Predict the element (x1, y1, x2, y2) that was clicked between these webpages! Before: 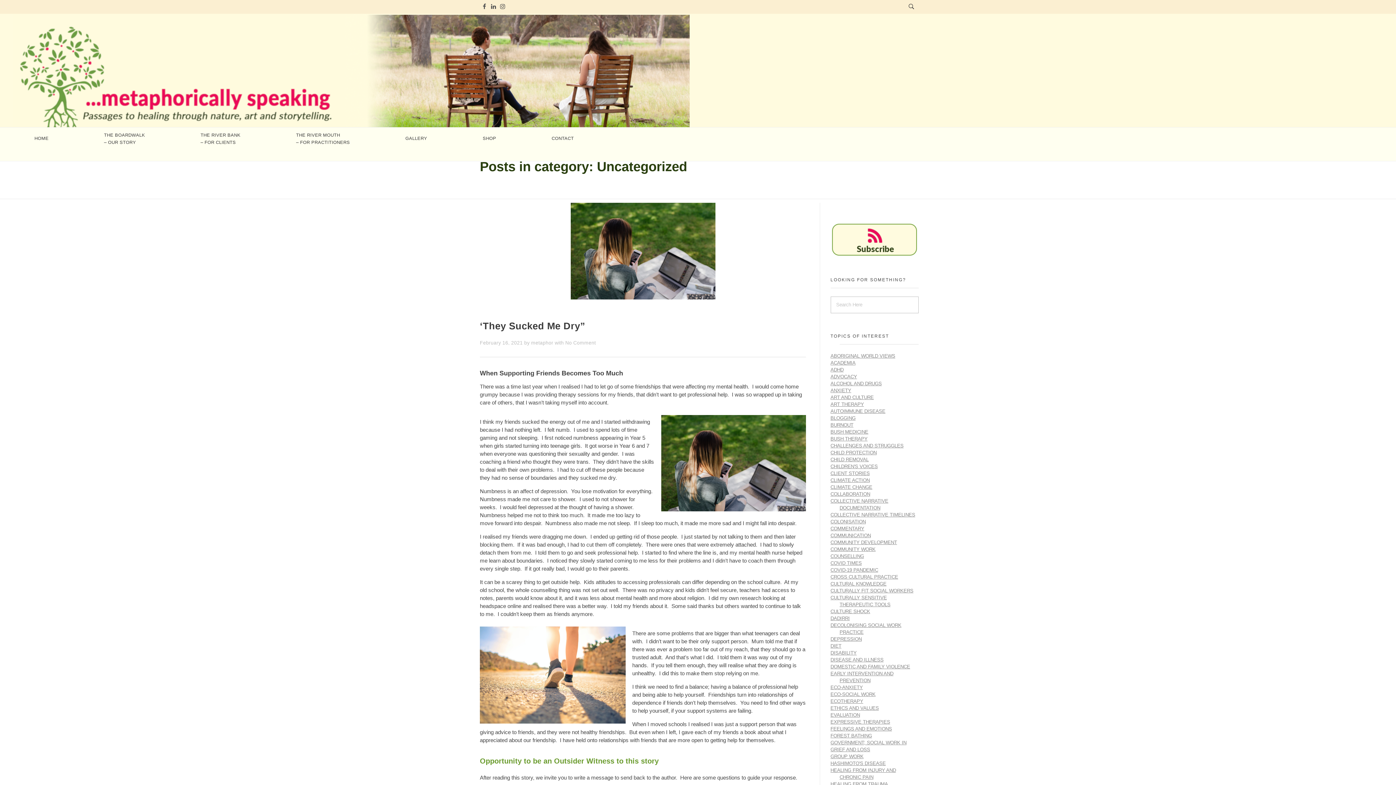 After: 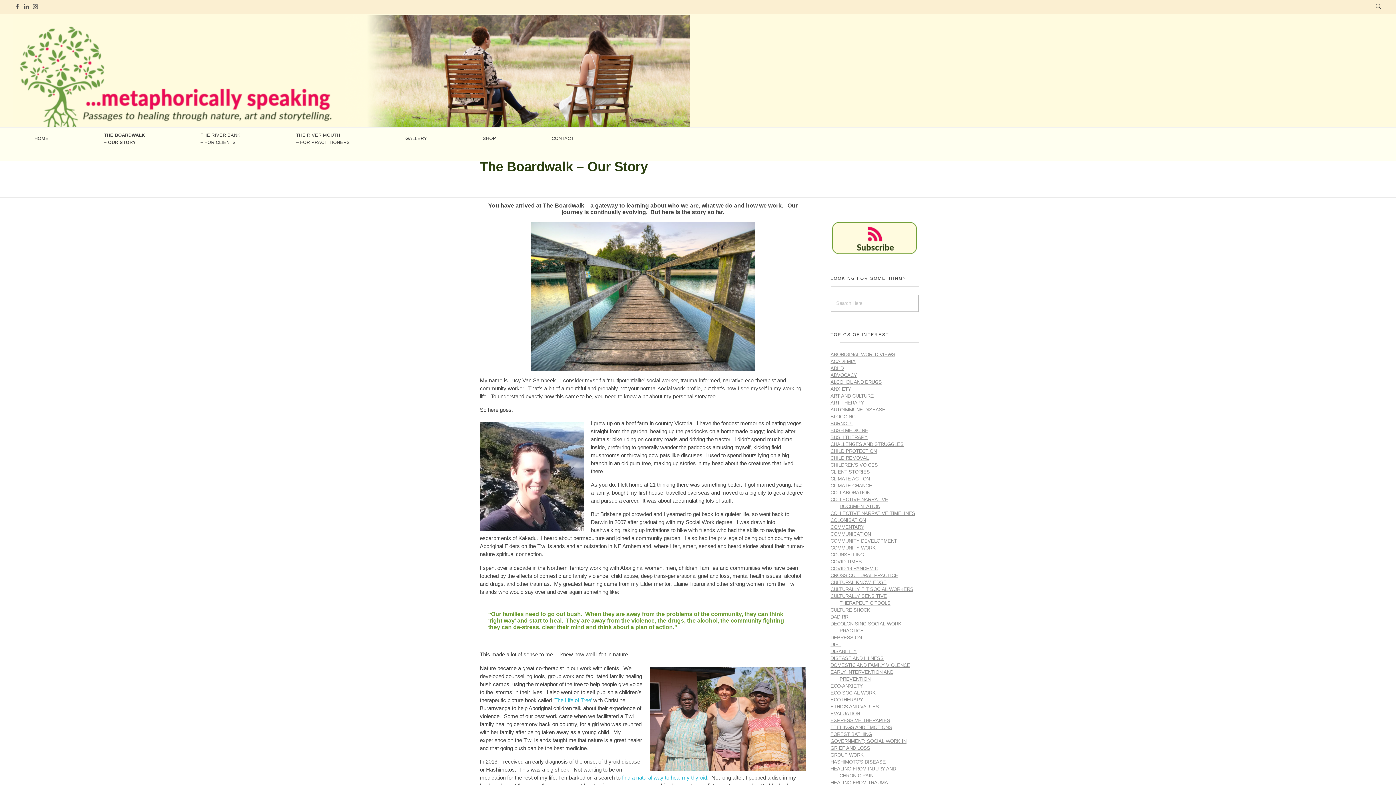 Action: label: THE BOARDWALK
– OUR STORY bbox: (98, 127, 151, 149)